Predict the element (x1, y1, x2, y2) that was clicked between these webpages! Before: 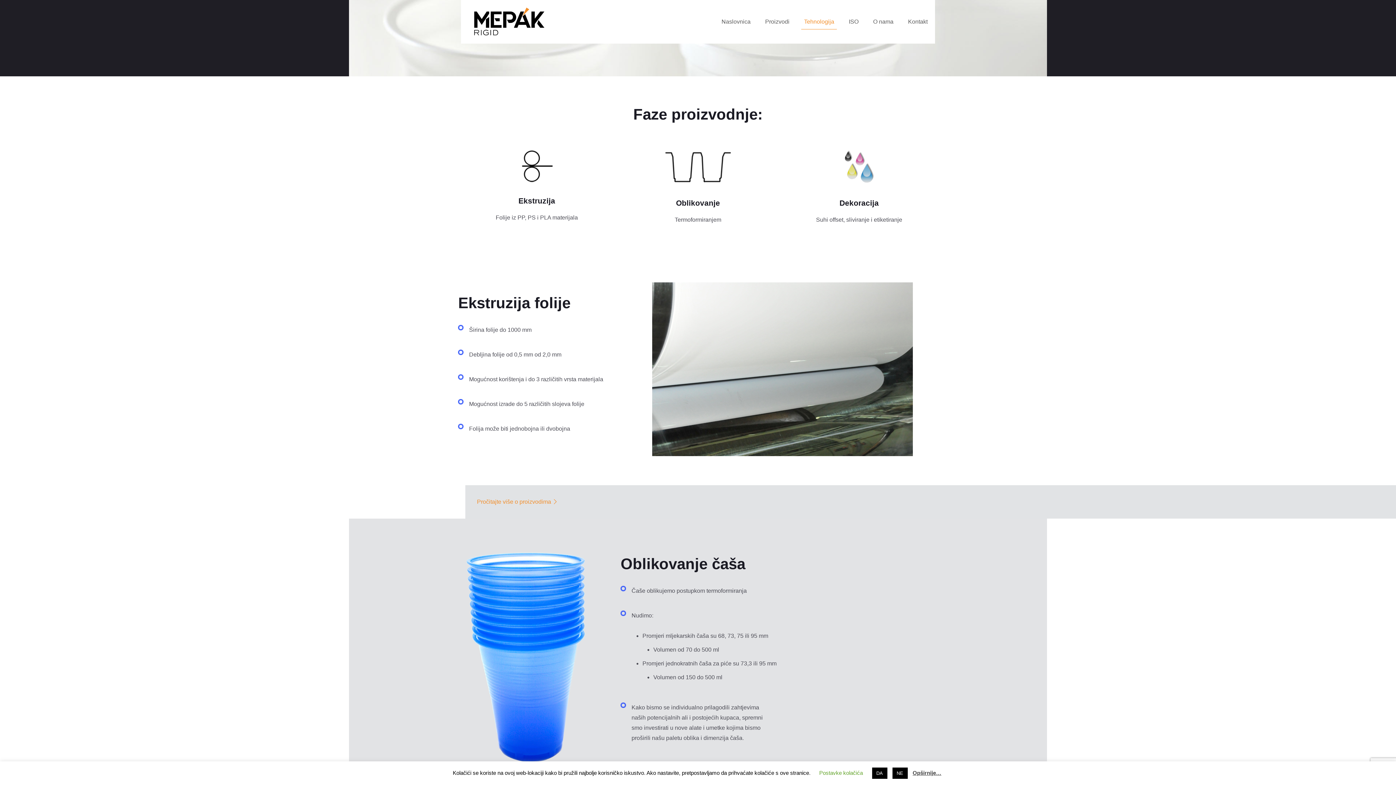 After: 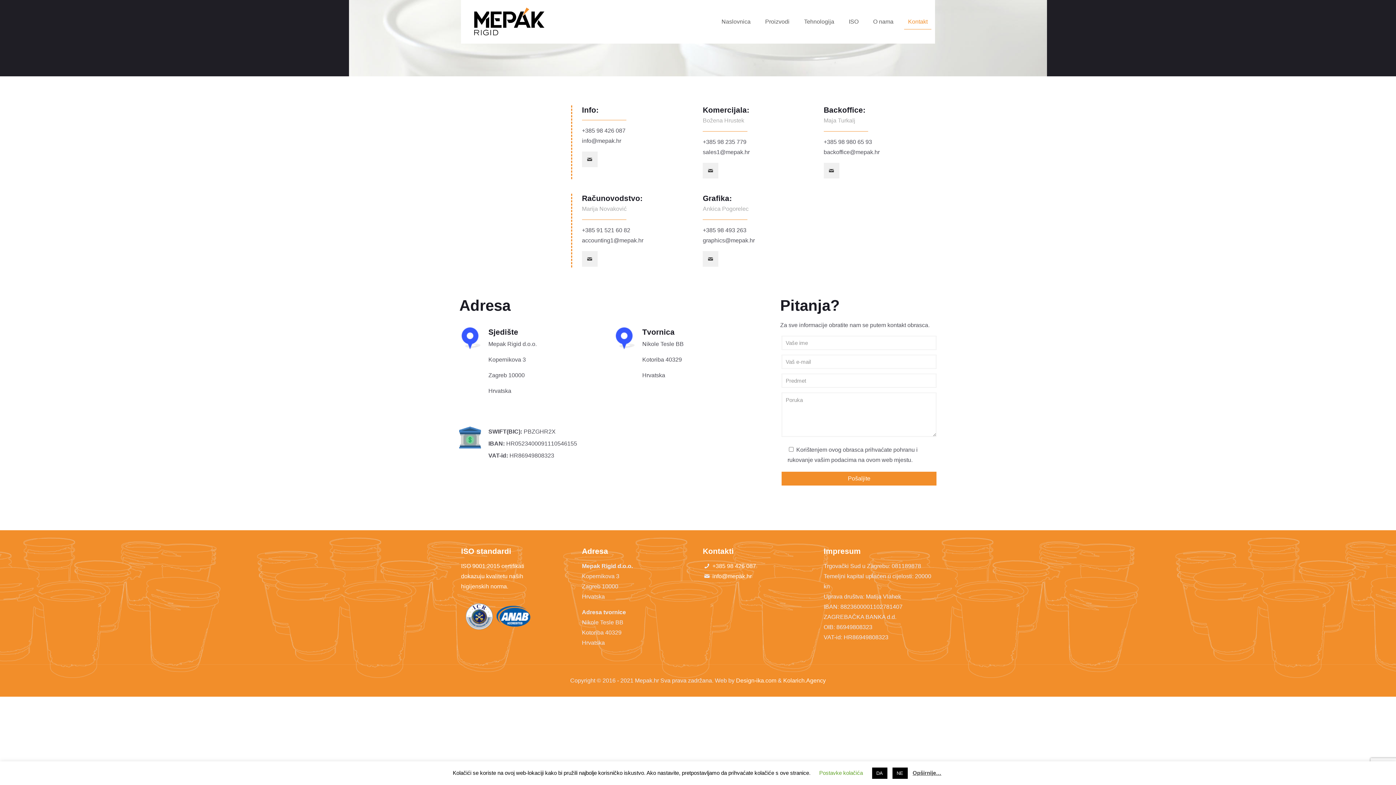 Action: label: Kontakt bbox: (900, 0, 935, 43)